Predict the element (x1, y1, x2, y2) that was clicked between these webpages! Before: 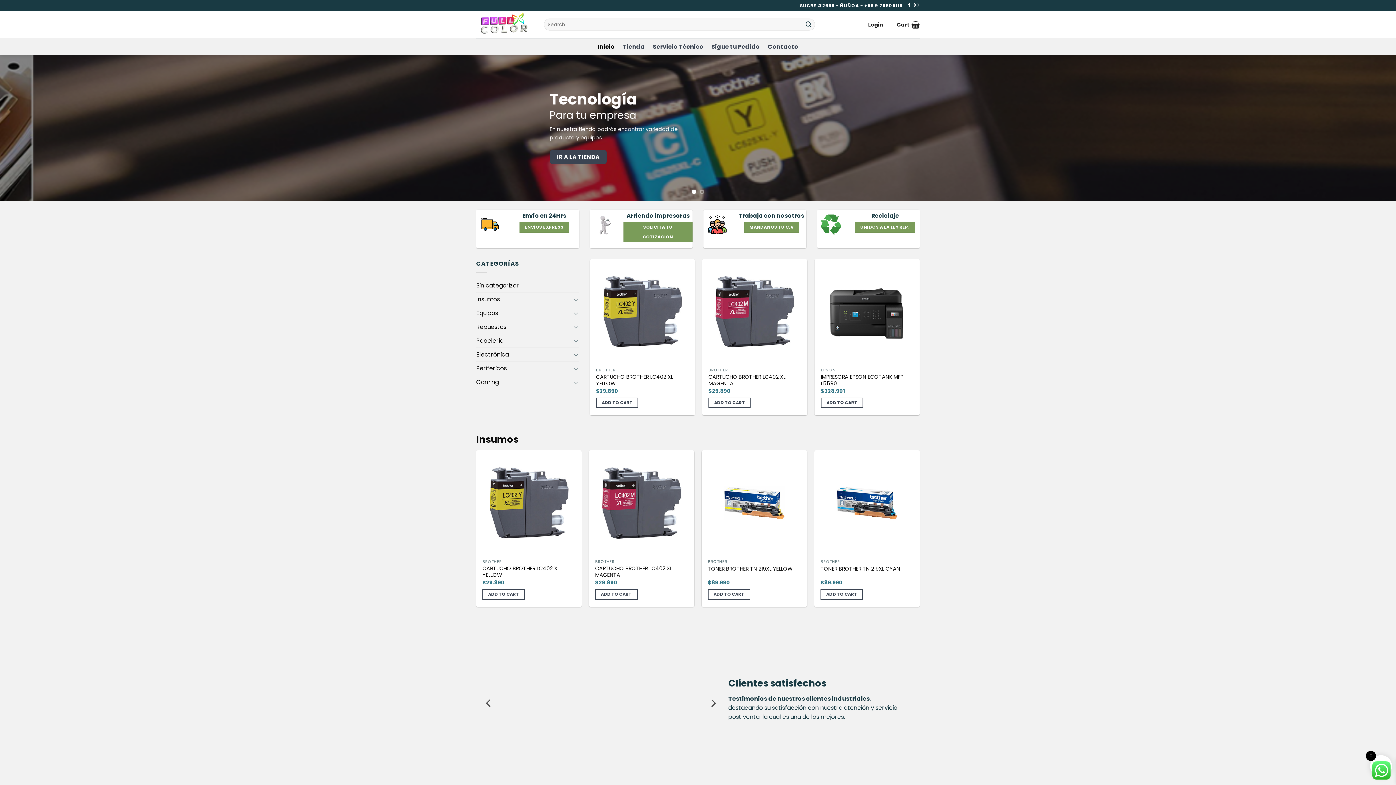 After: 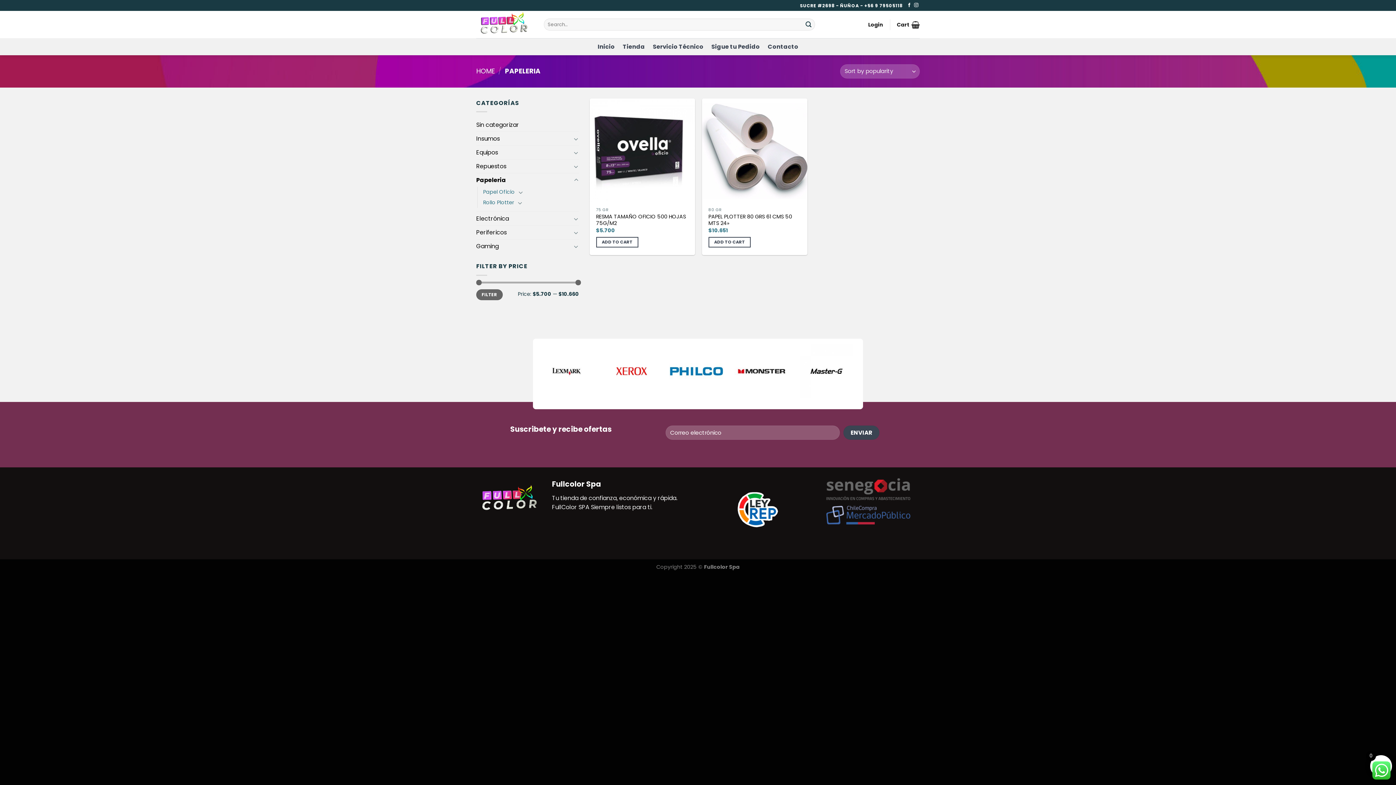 Action: bbox: (476, 334, 571, 347) label: Papeleria